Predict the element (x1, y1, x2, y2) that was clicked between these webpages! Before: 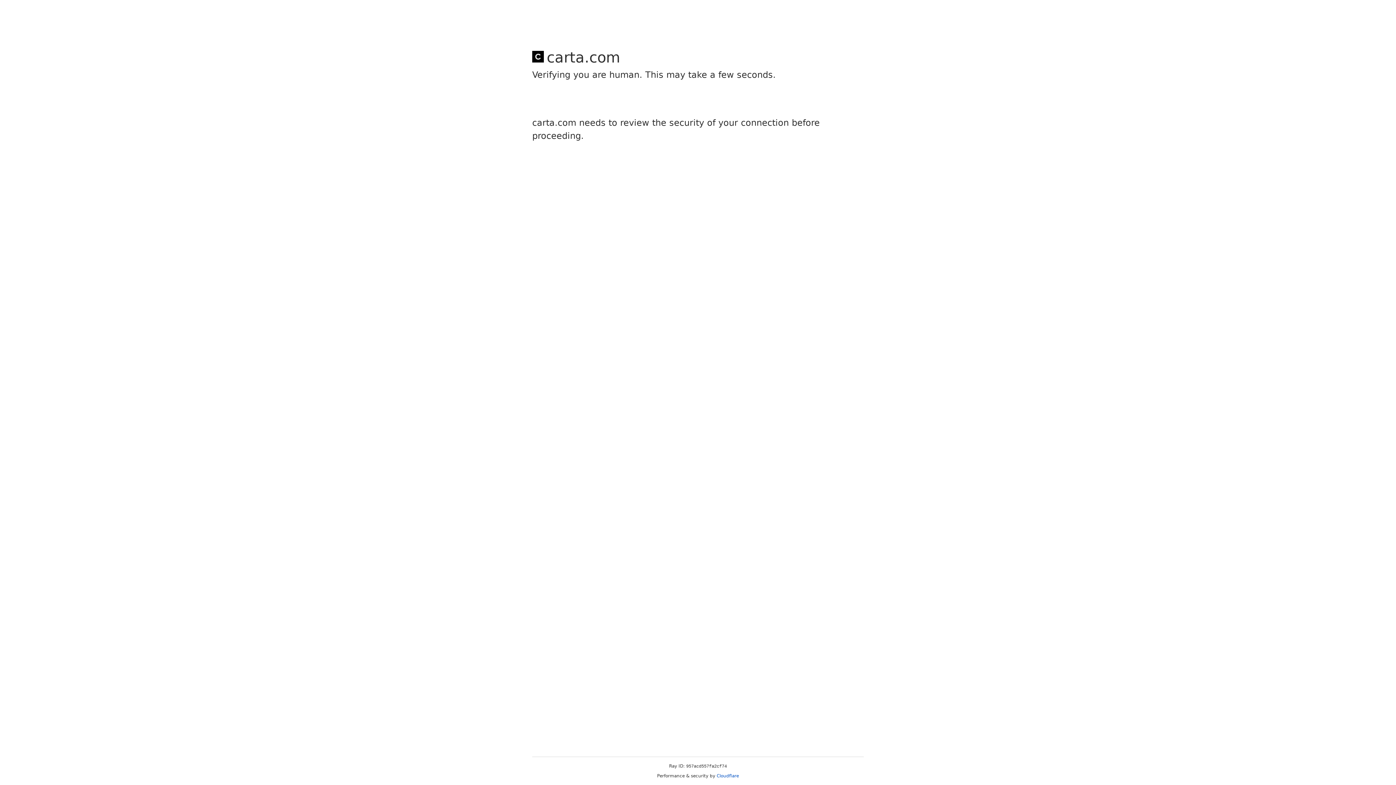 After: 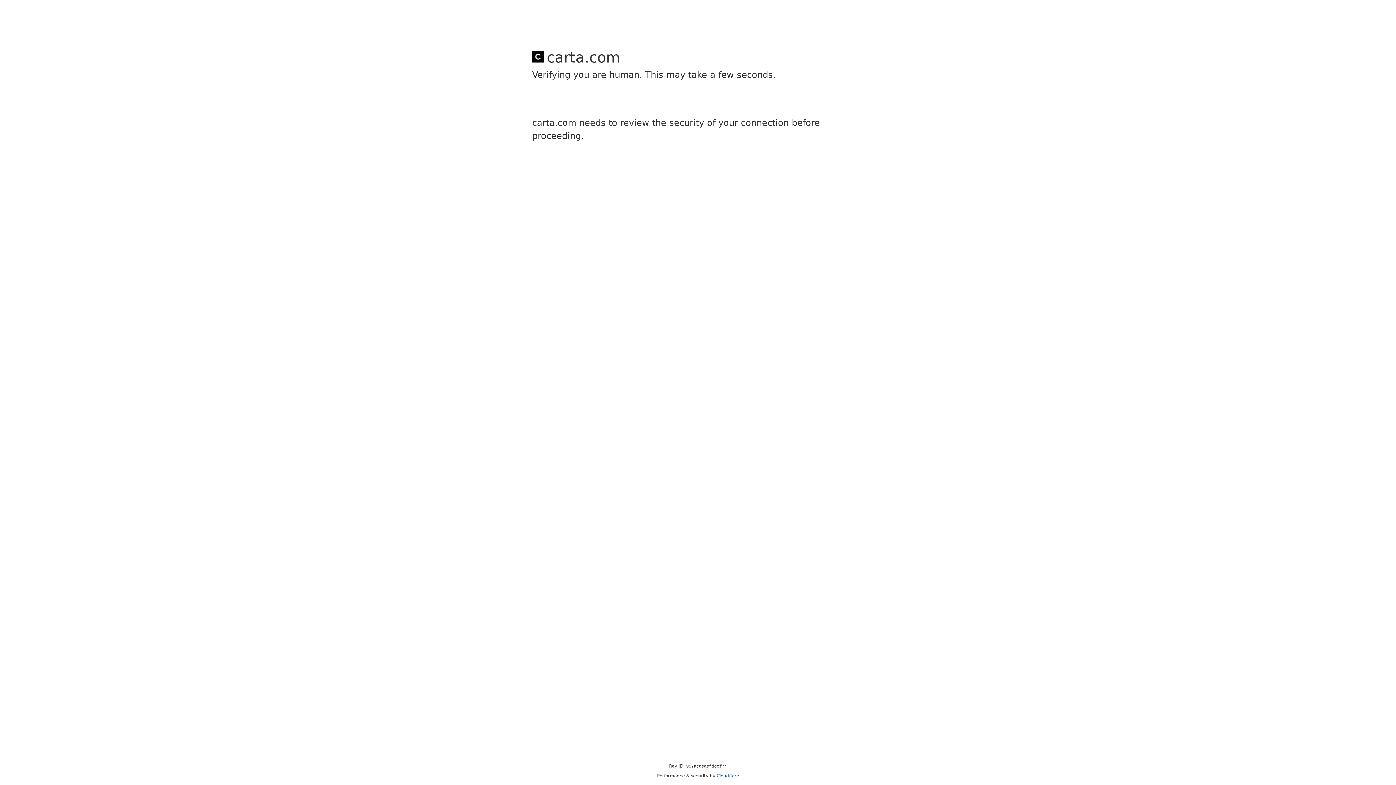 Action: label: Cloudflare bbox: (716, 773, 739, 778)